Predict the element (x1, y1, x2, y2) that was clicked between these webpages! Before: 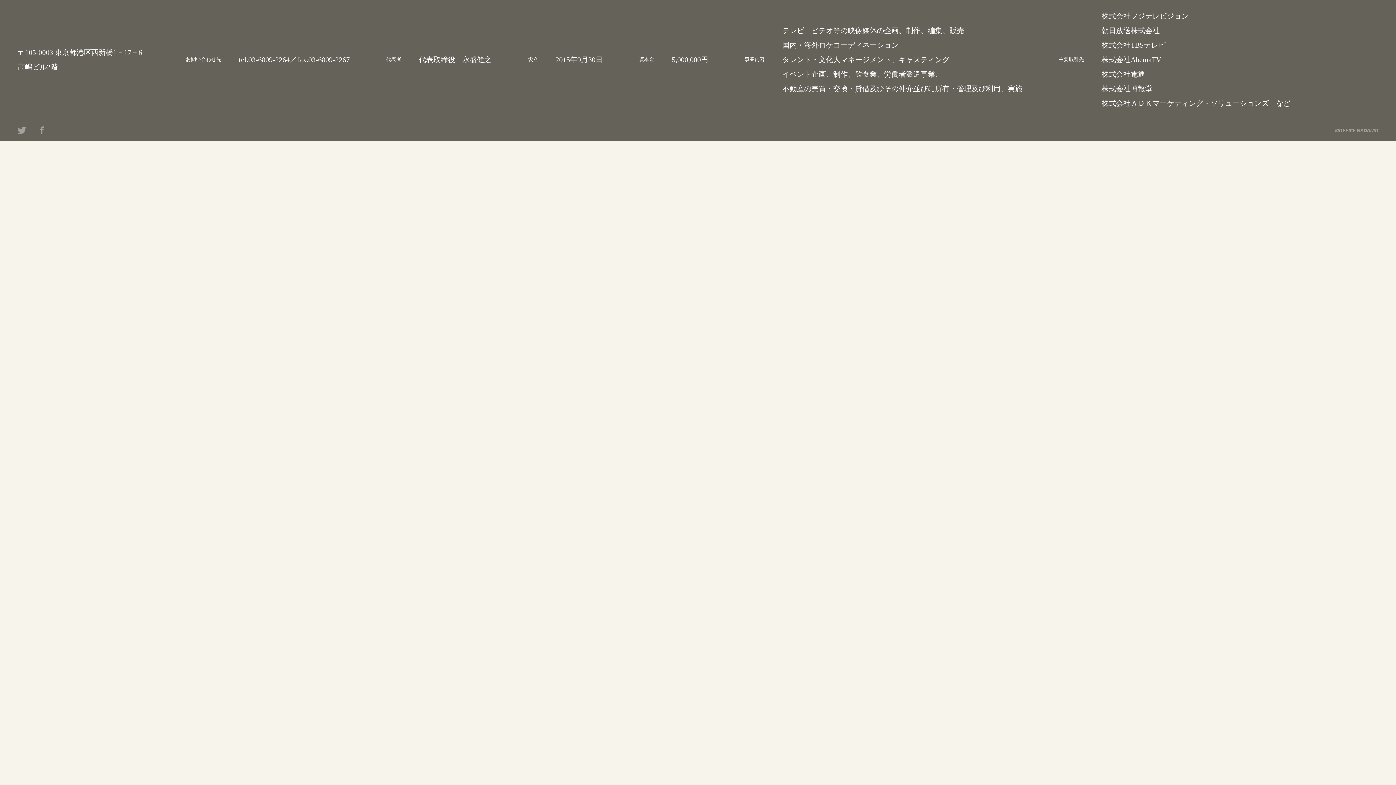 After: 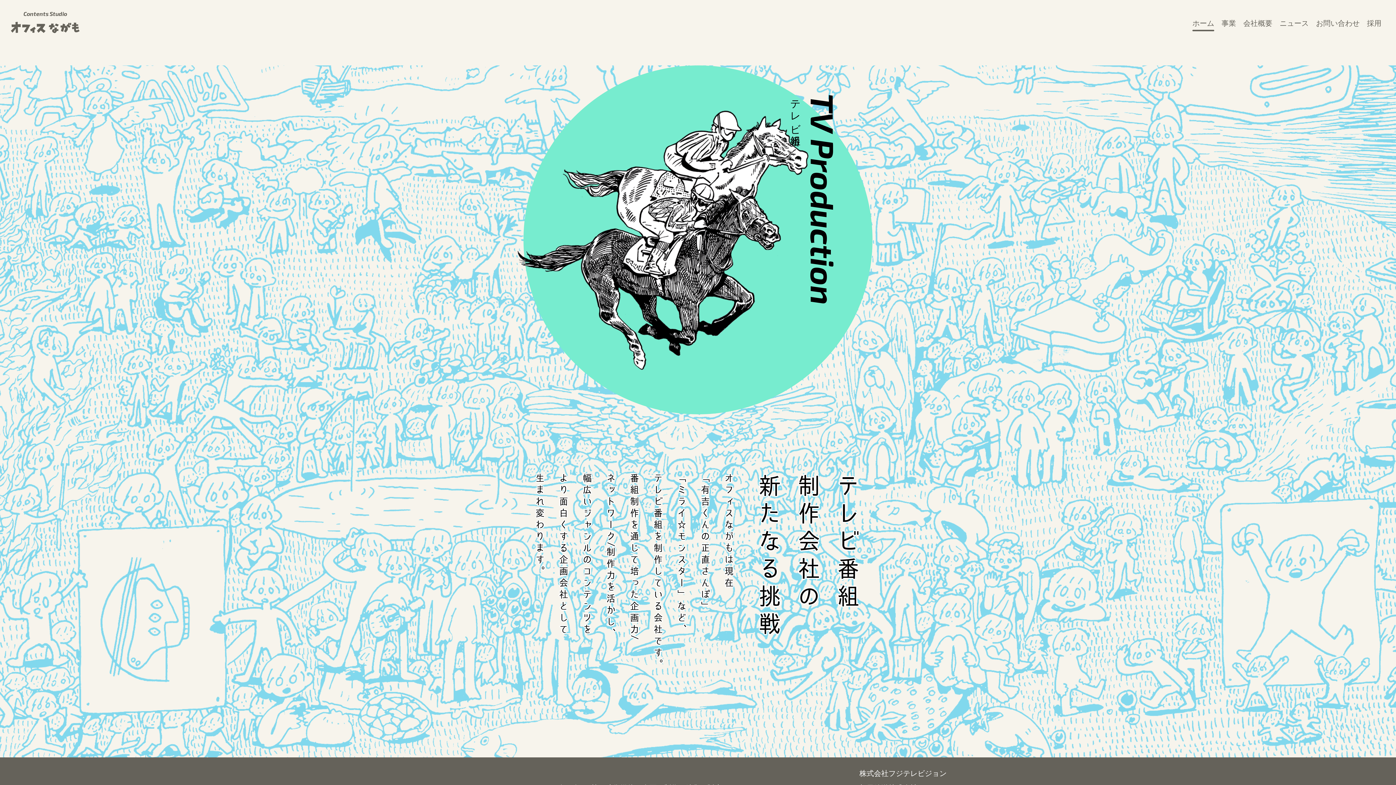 Action: bbox: (1192, 19, 1214, 26) label: ホーム